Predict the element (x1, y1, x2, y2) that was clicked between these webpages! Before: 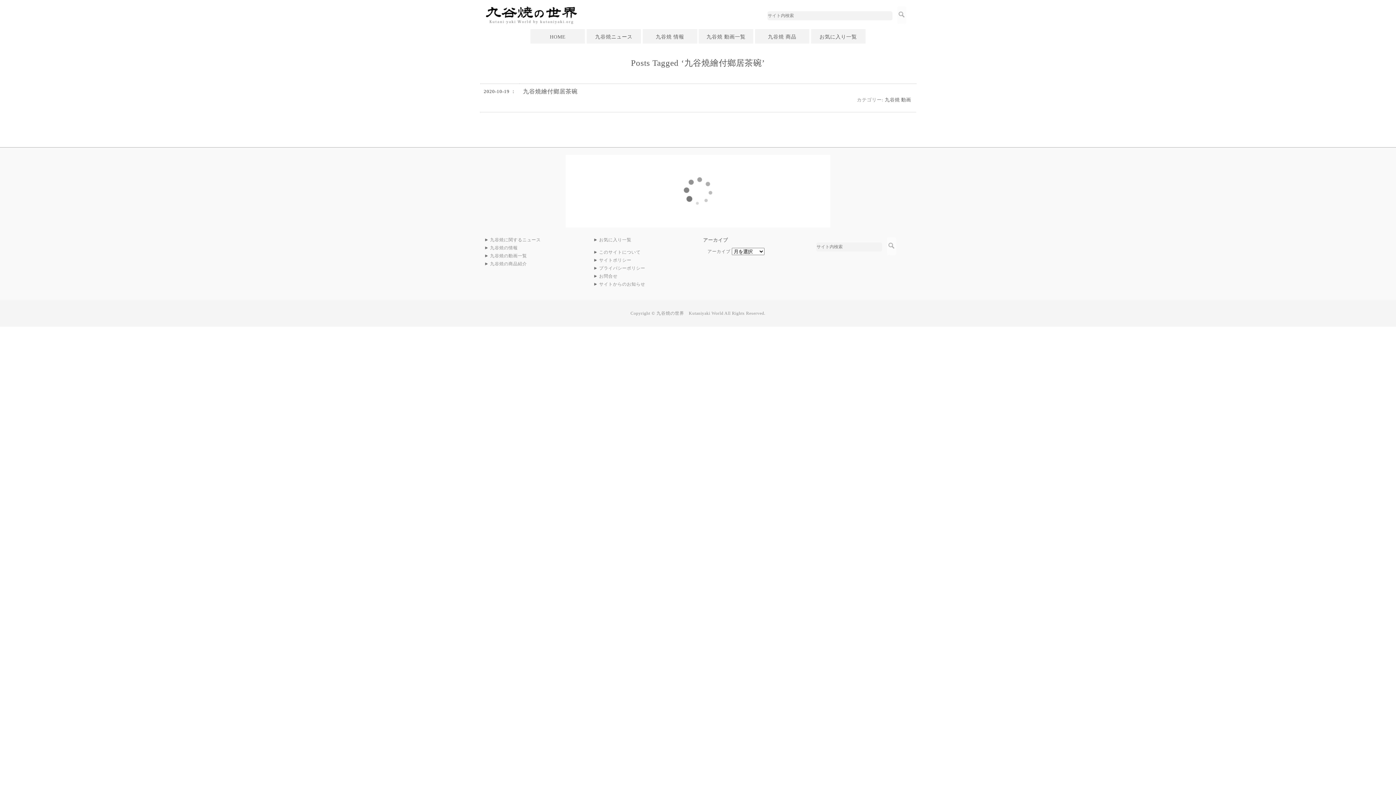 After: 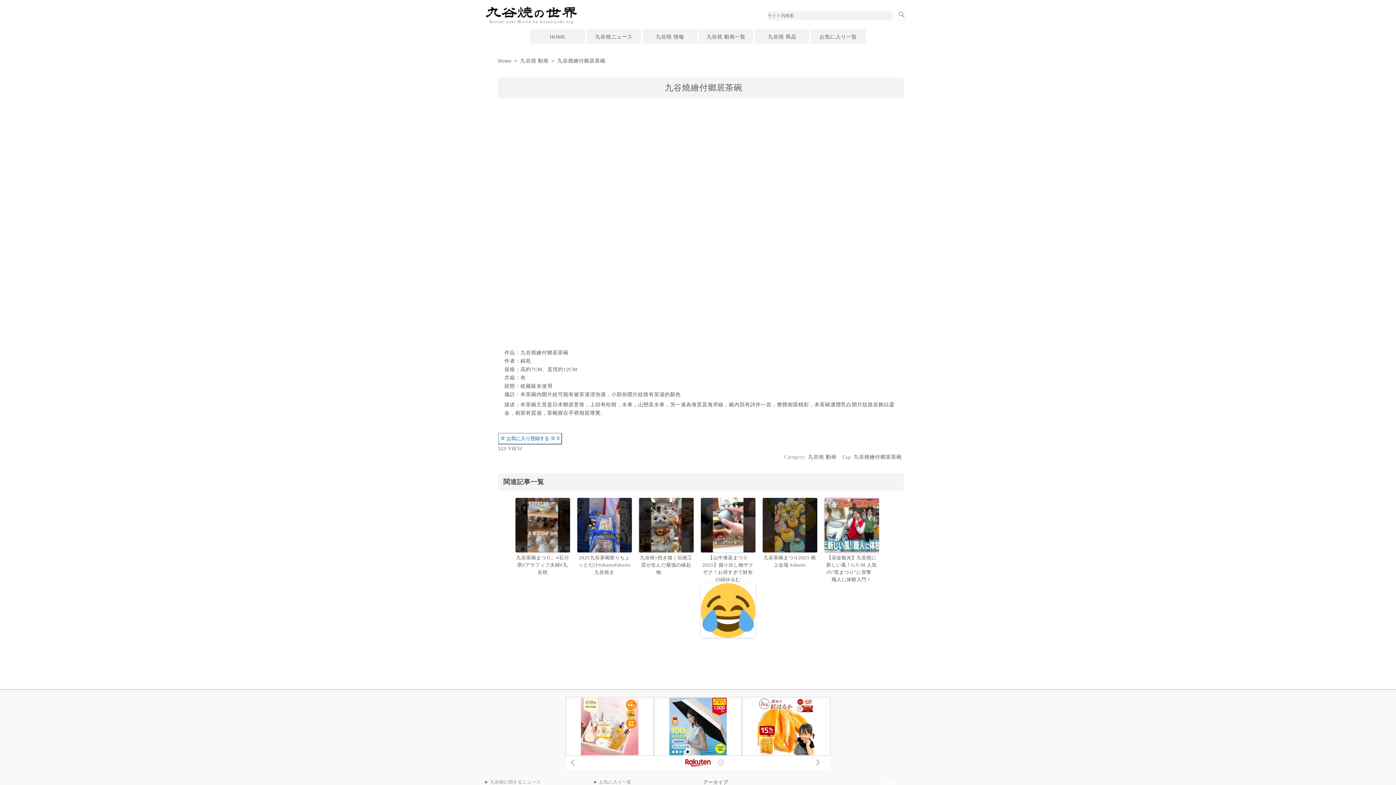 Action: bbox: (523, 88, 577, 94) label: 九谷燒繪付鄉居茶碗